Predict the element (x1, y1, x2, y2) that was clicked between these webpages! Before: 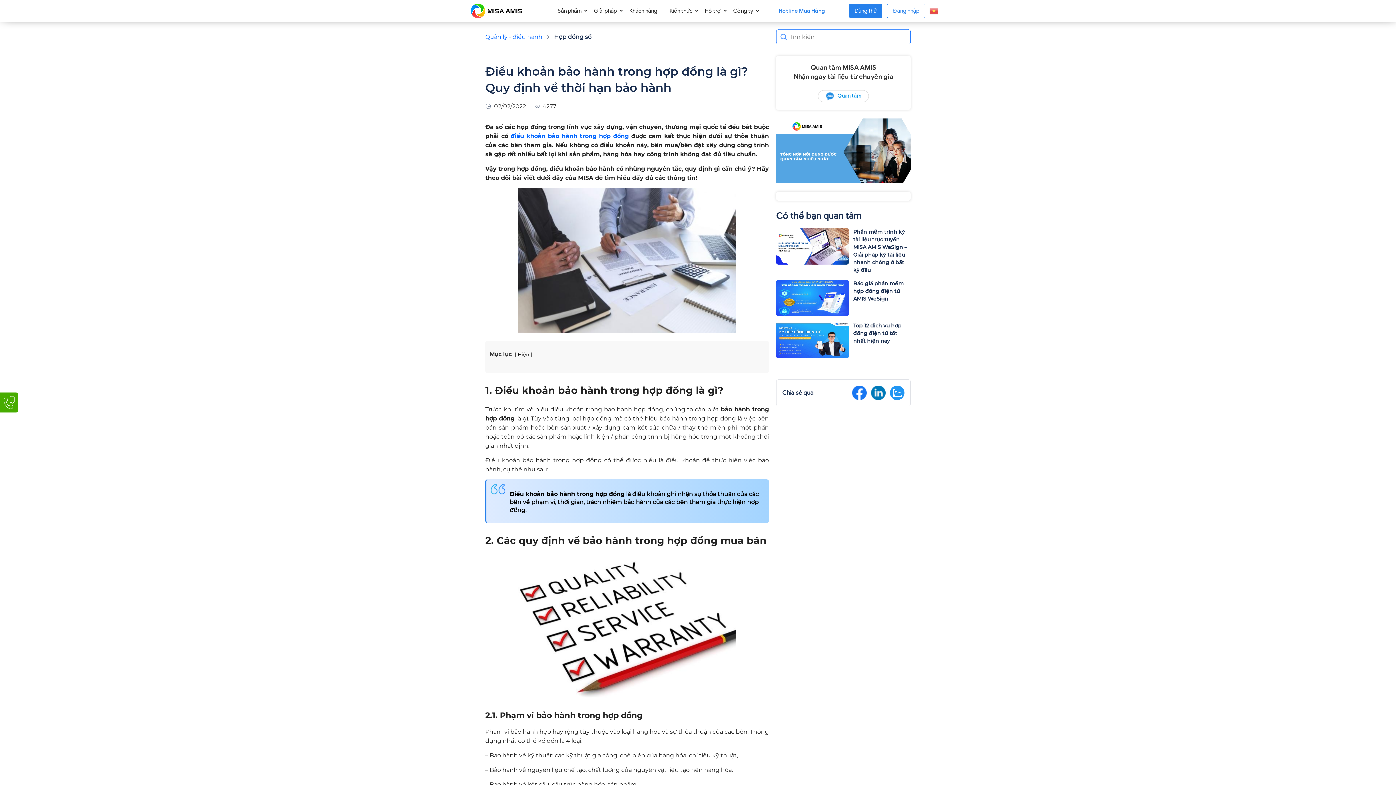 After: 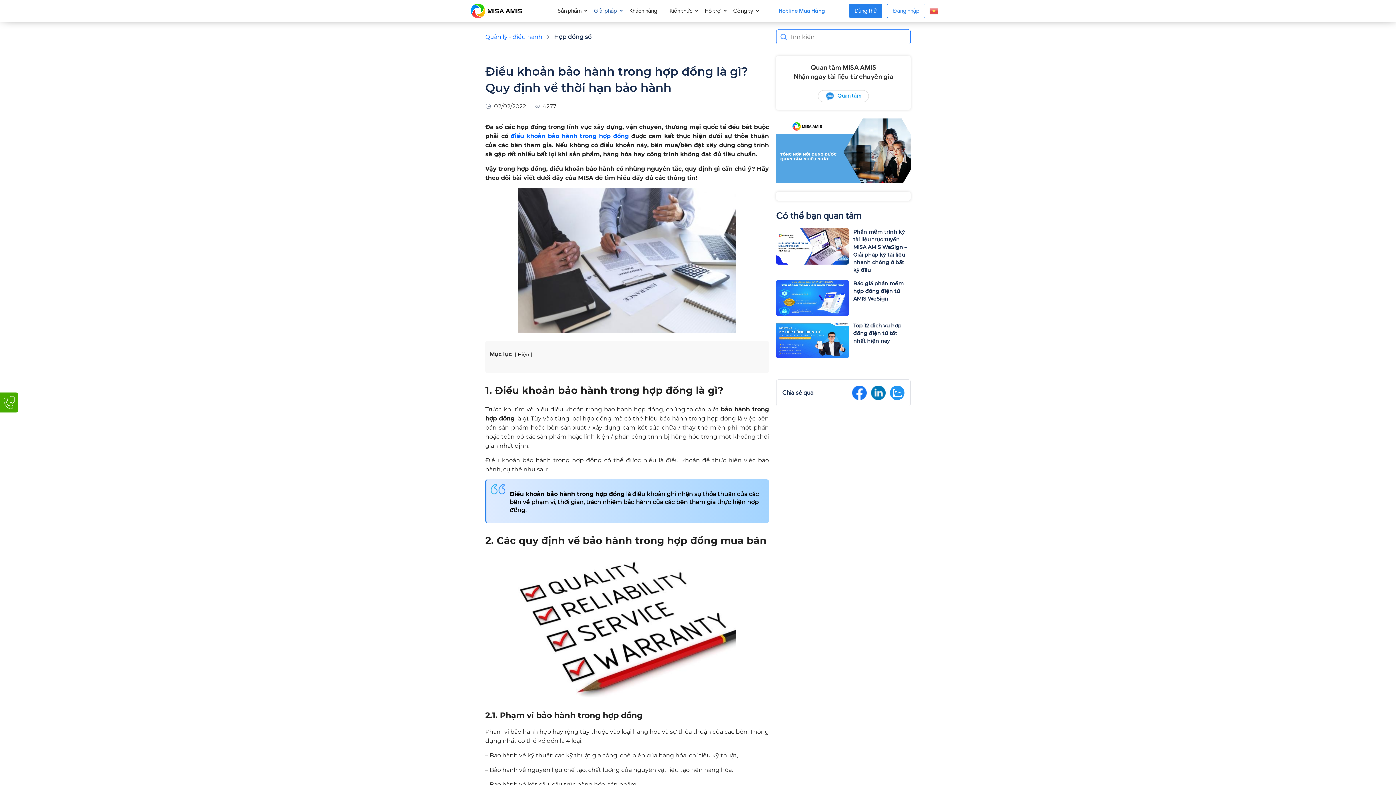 Action: label: Giải pháp bbox: (588, 0, 623, 21)